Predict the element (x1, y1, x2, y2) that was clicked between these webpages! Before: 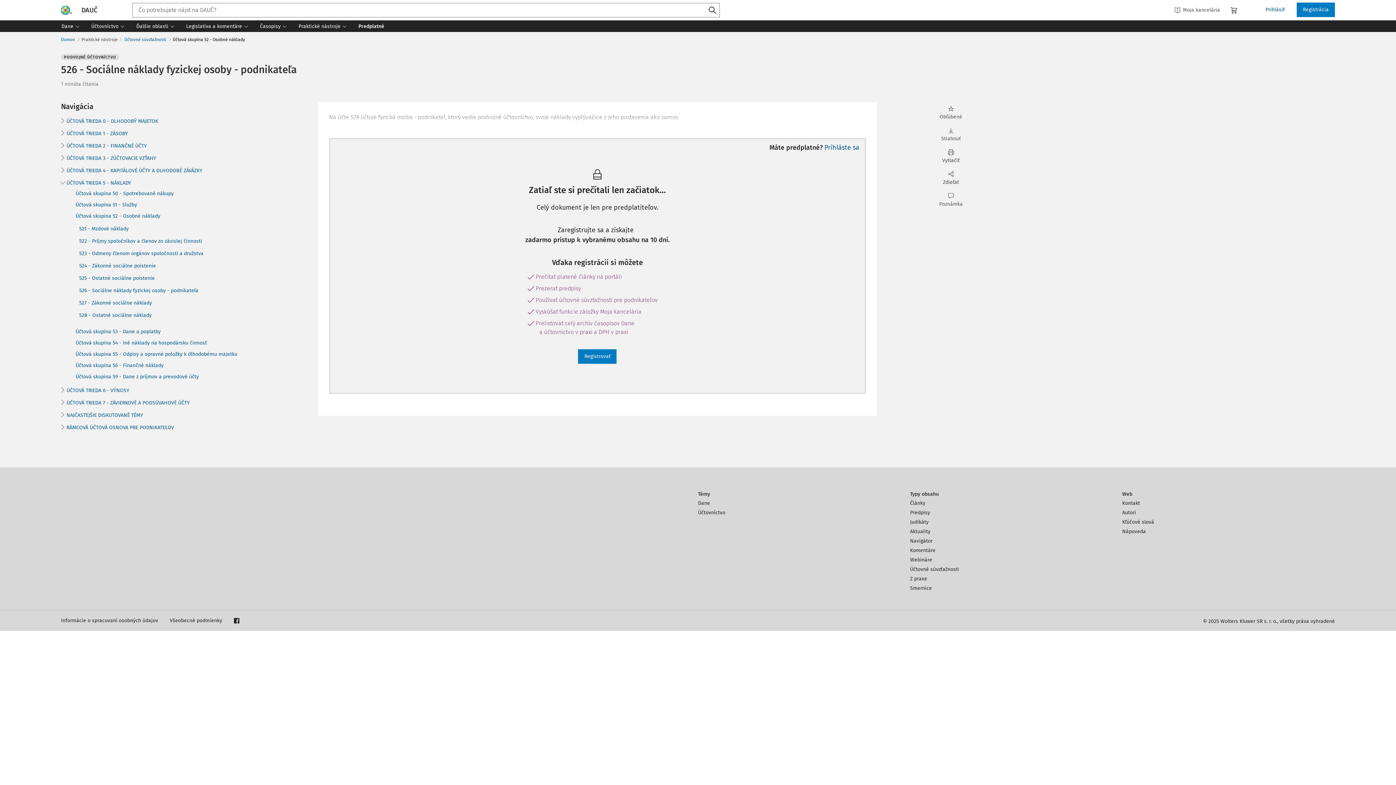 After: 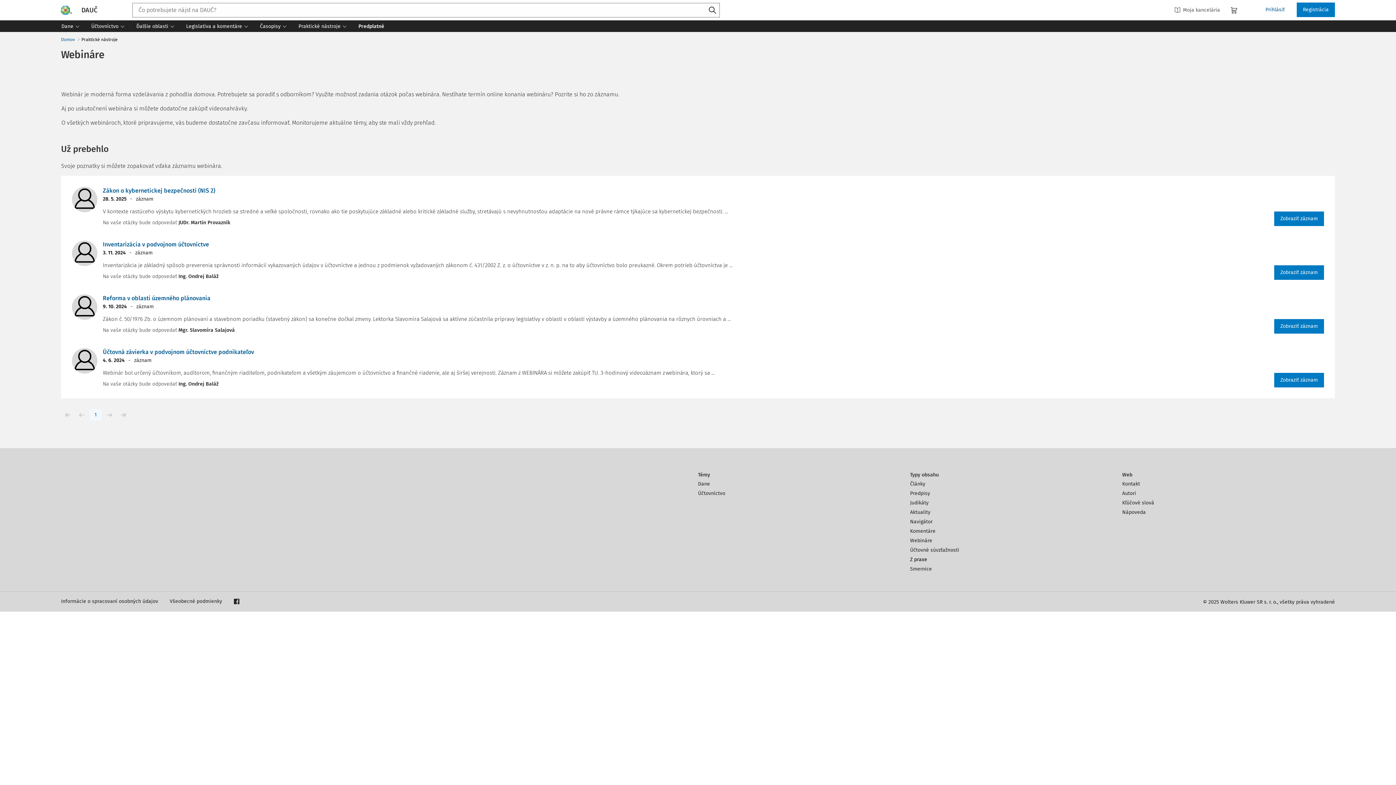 Action: bbox: (910, 556, 1122, 563) label: Webináre